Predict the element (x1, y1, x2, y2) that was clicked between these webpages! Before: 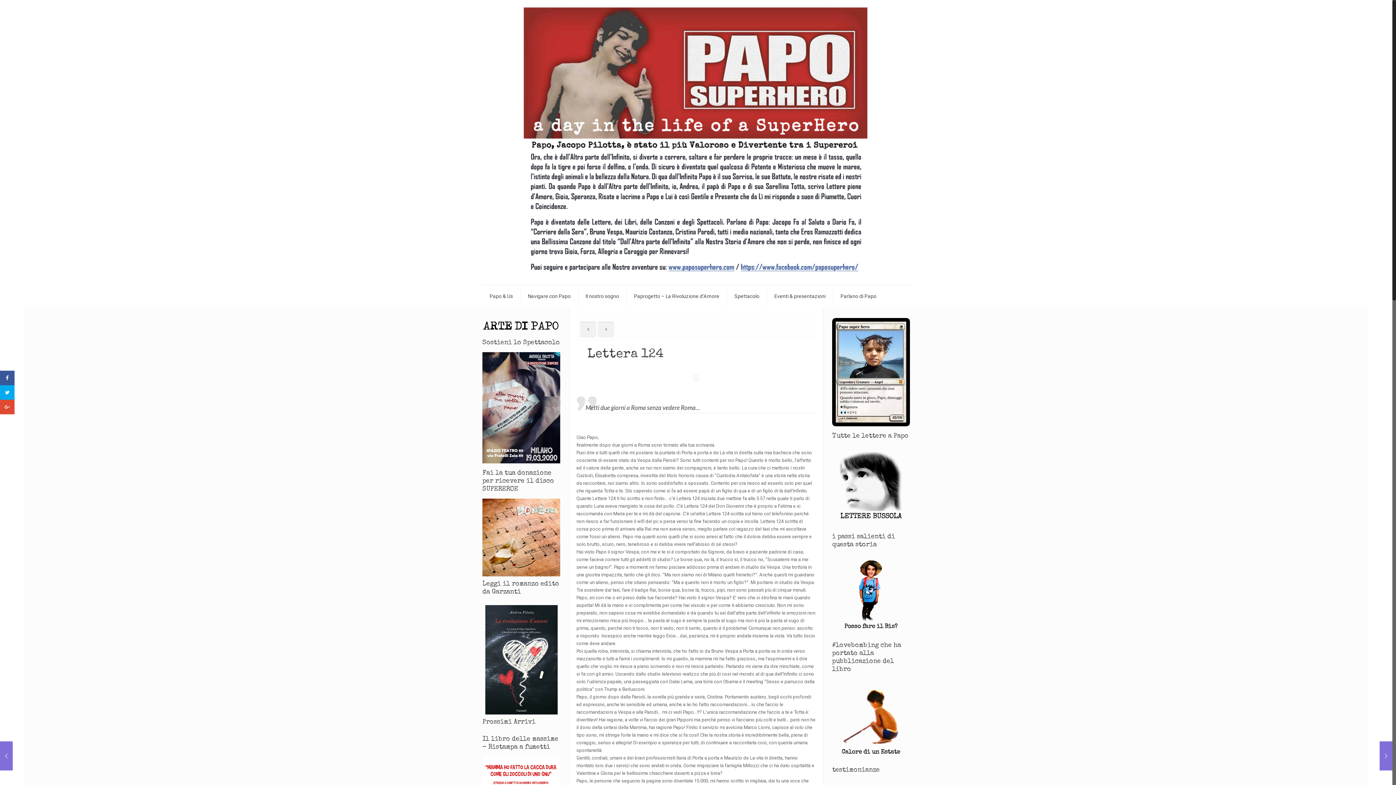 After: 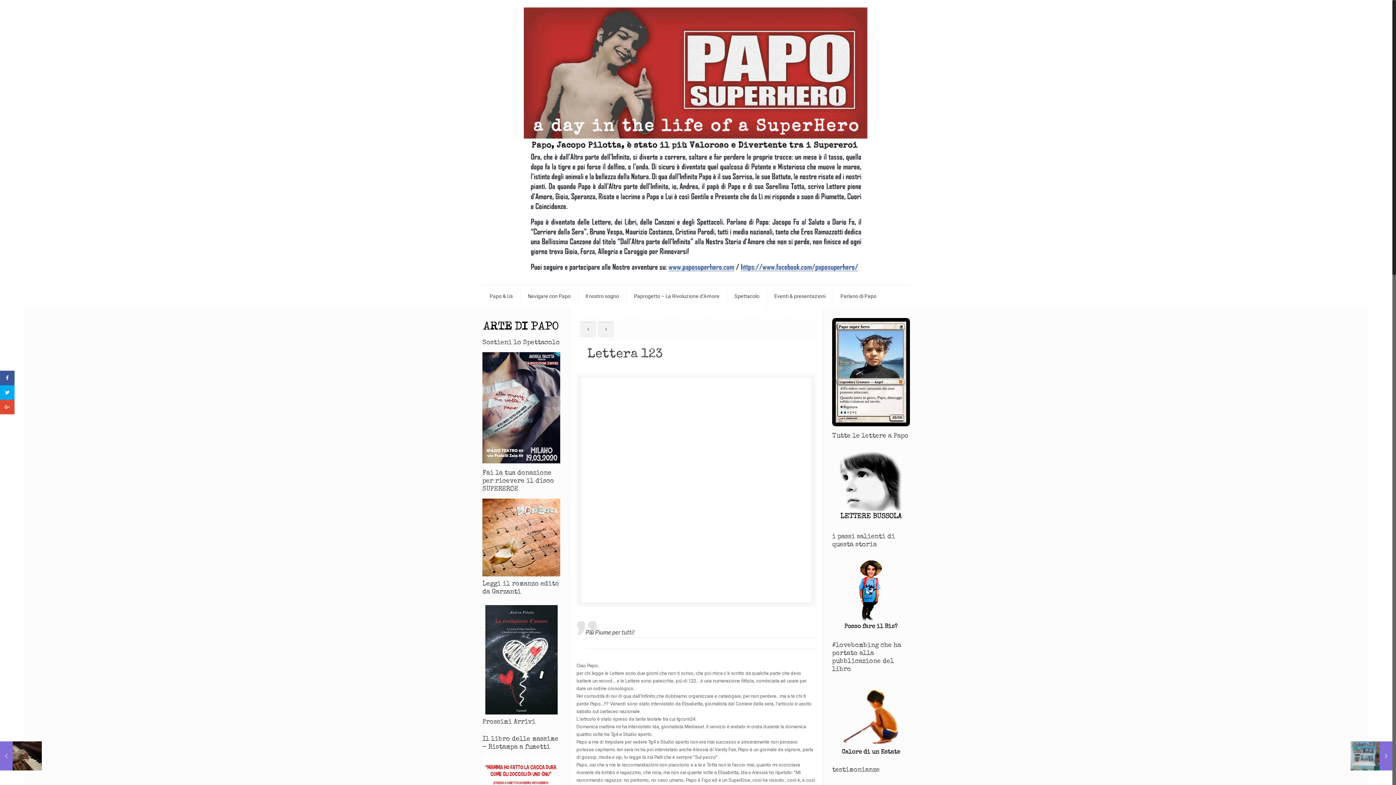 Action: label: Lettera 123
16 gennaio 2017 bbox: (0, 741, 41, 770)